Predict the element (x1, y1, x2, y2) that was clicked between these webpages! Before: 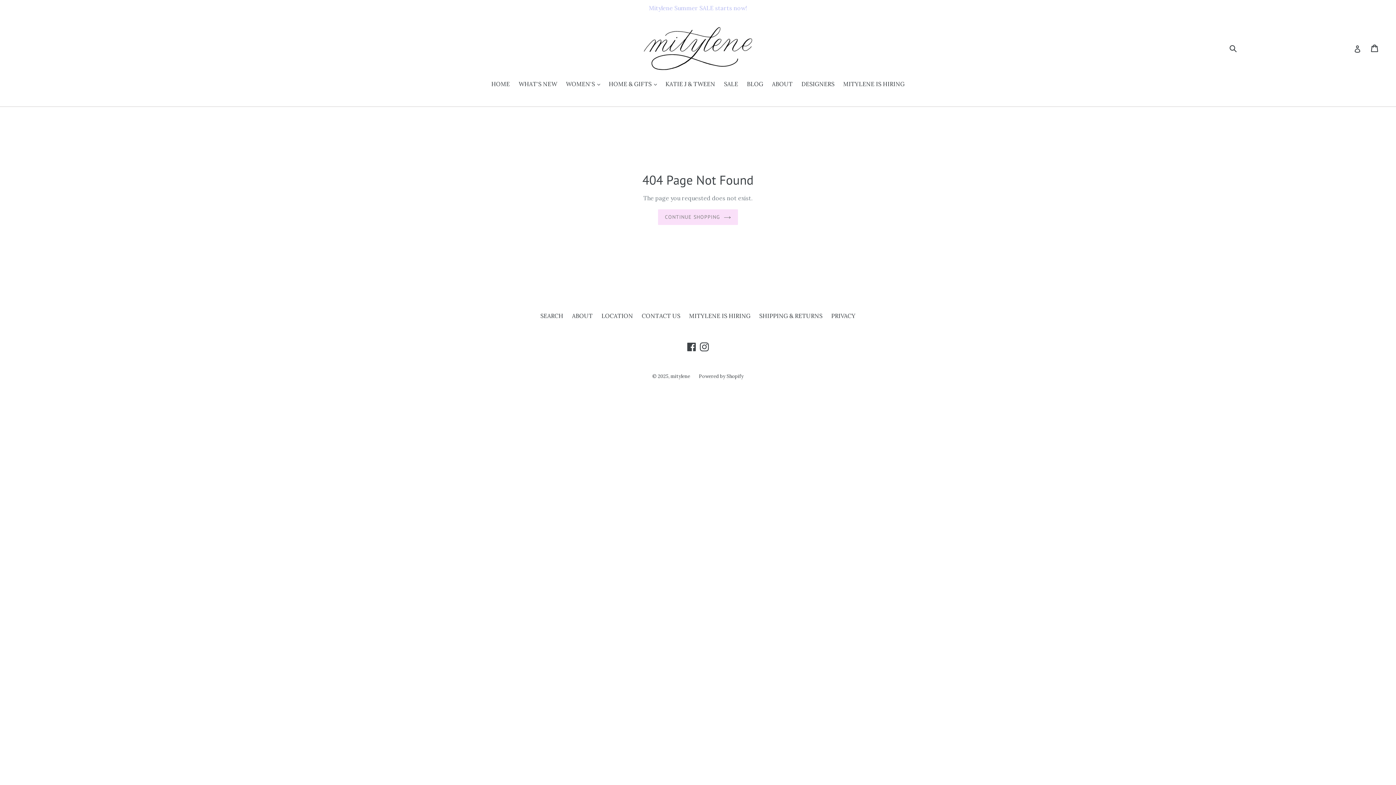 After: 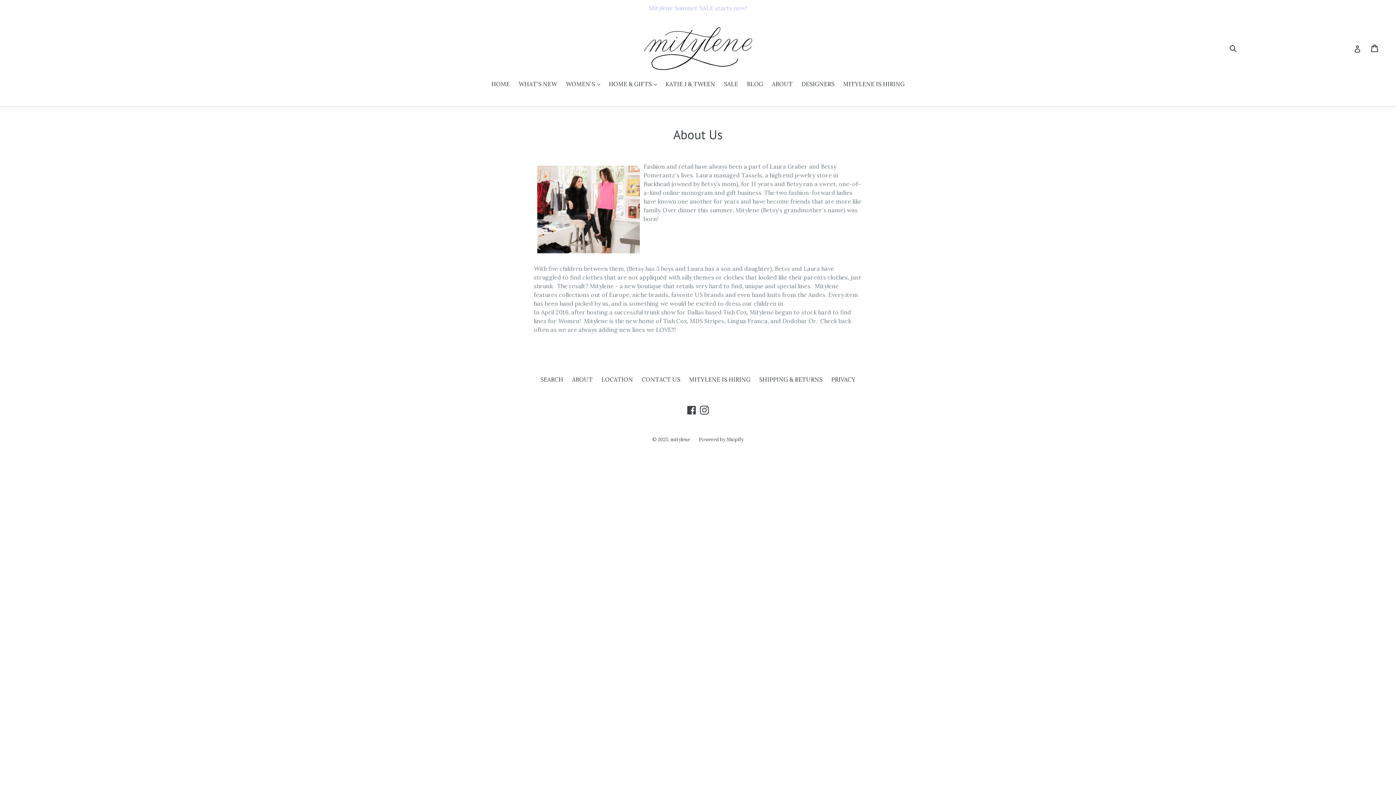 Action: bbox: (768, 79, 796, 89) label: ABOUT